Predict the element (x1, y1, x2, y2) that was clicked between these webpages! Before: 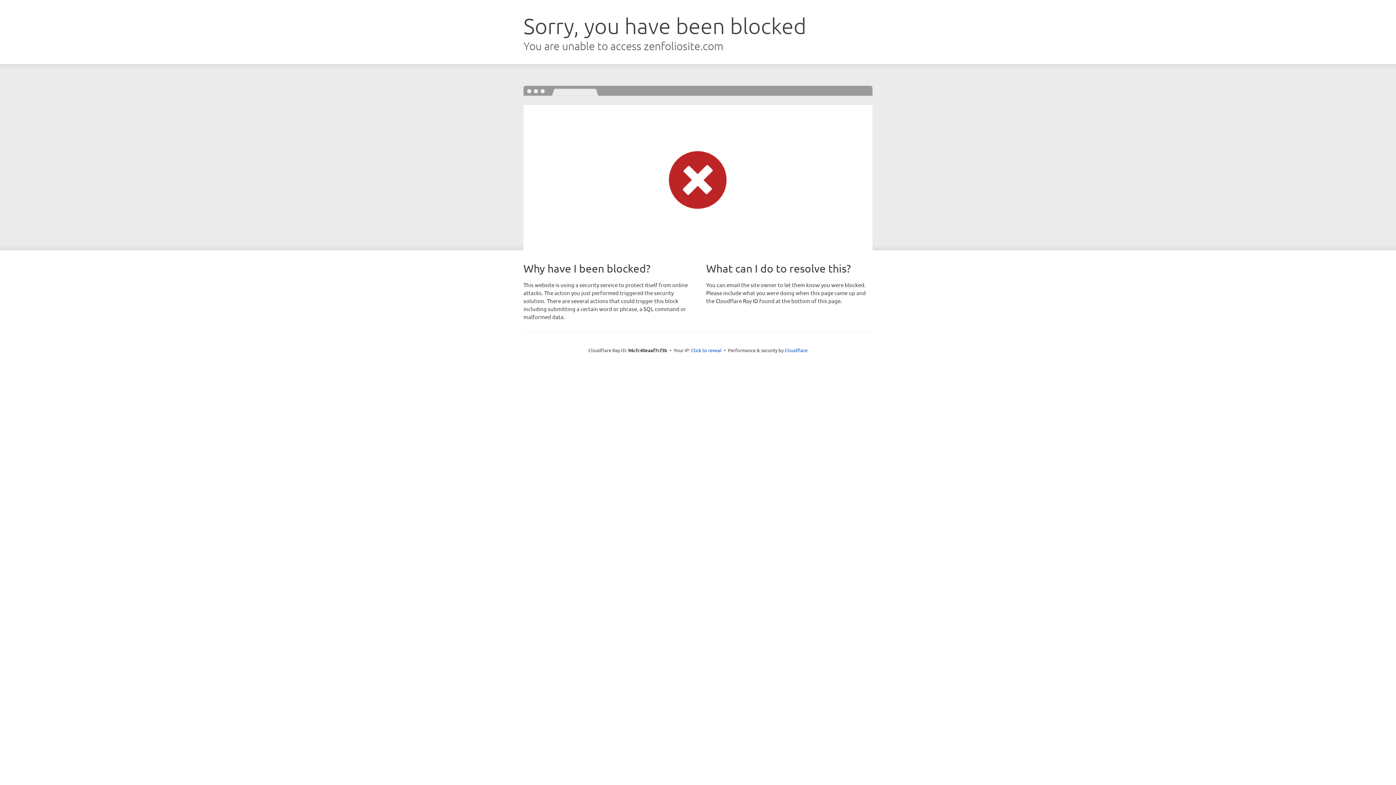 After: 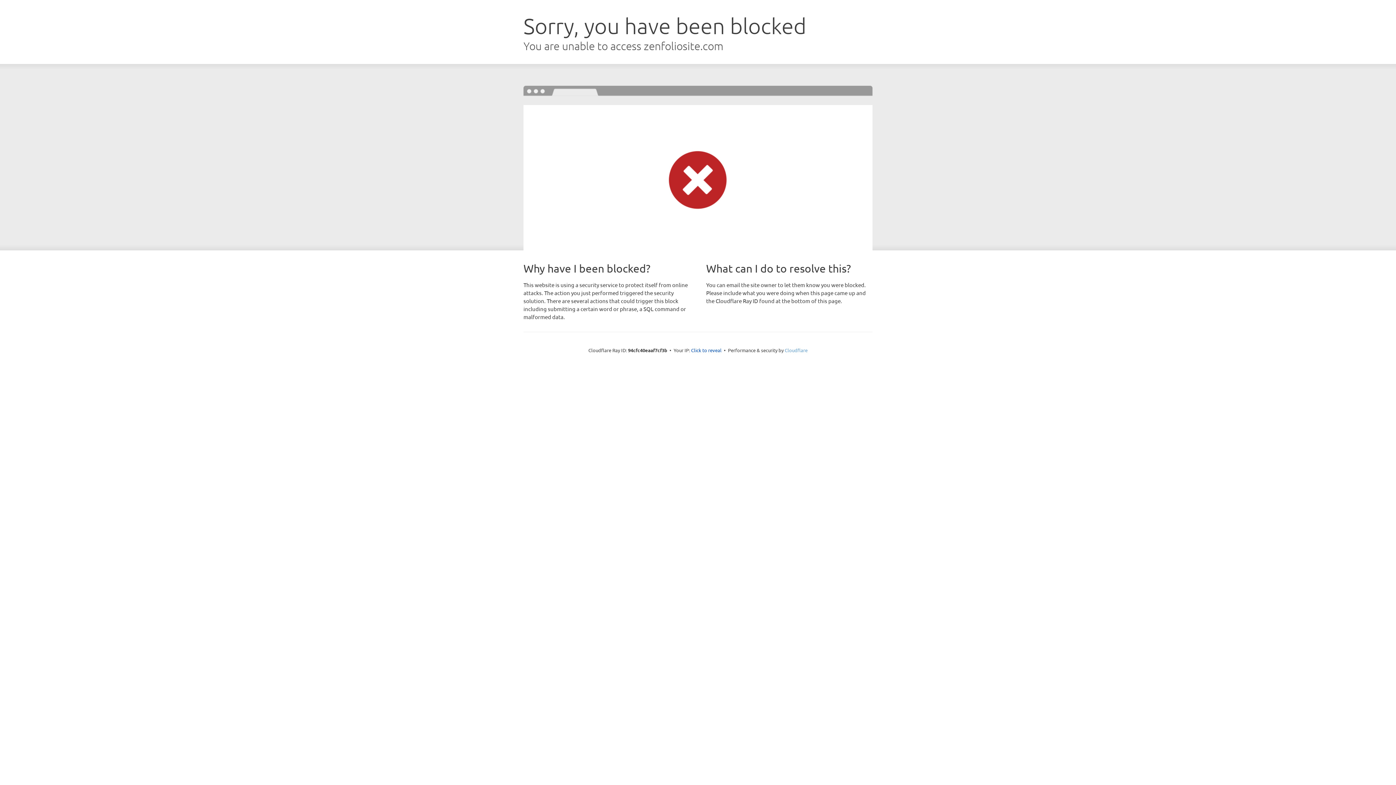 Action: label: Cloudflare bbox: (784, 347, 807, 353)